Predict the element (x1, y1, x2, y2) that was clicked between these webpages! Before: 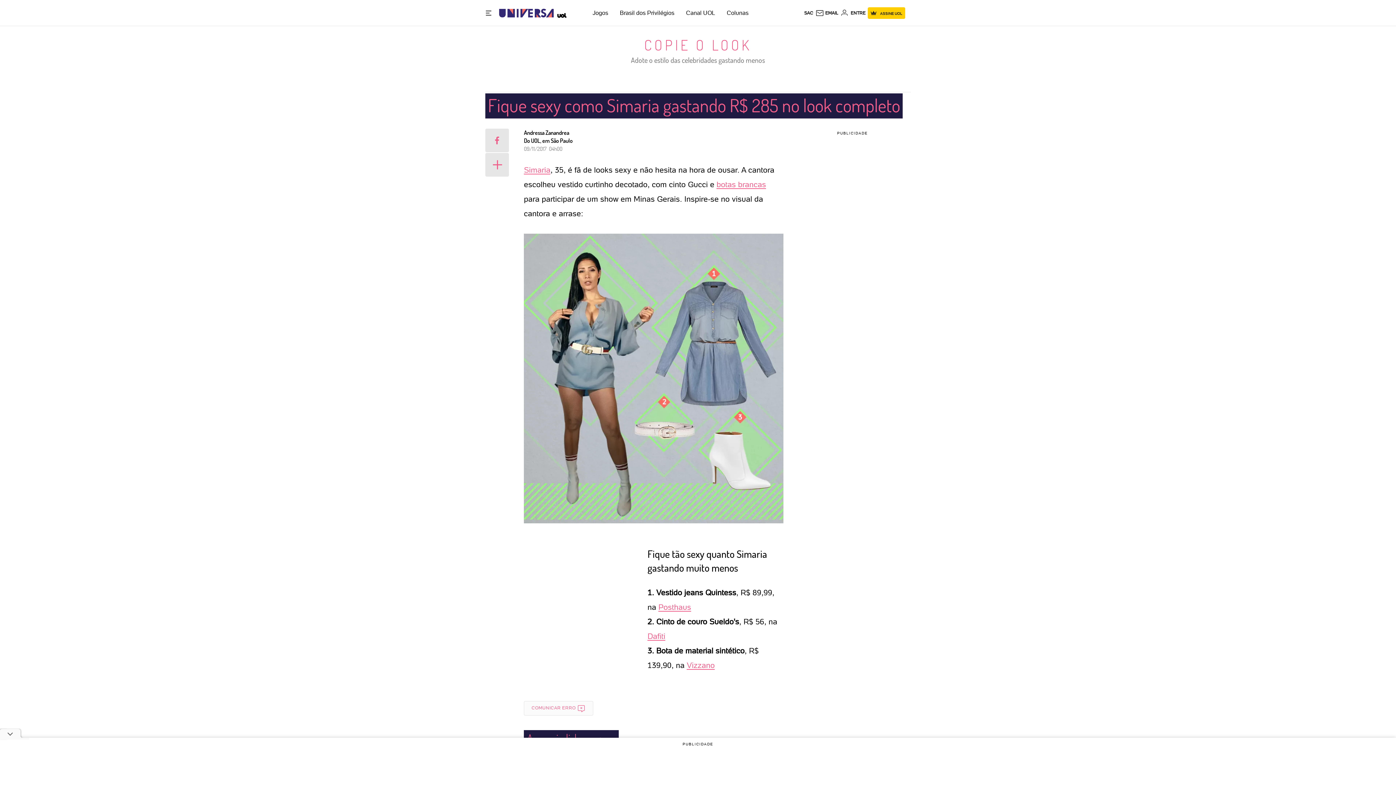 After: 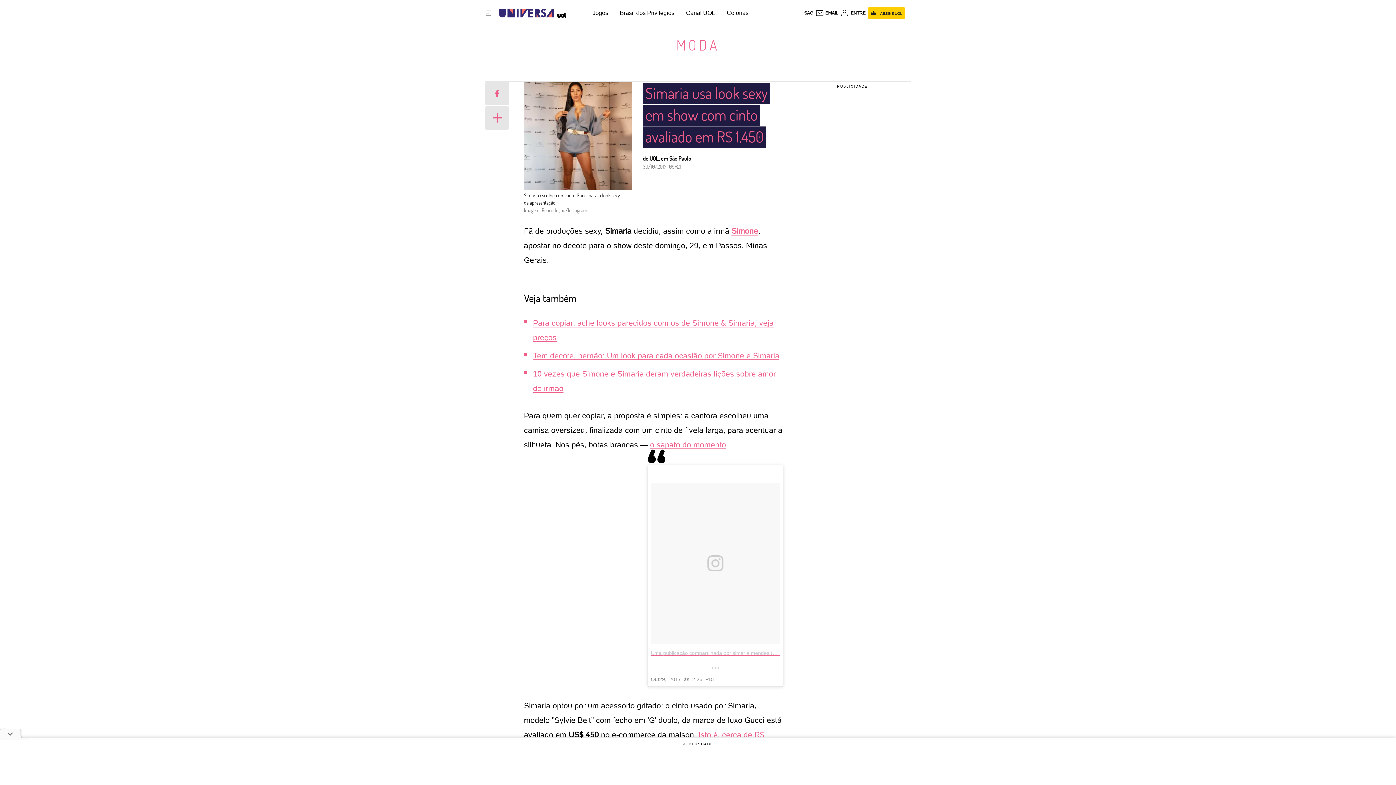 Action: bbox: (524, 165, 550, 174) label: Simaria